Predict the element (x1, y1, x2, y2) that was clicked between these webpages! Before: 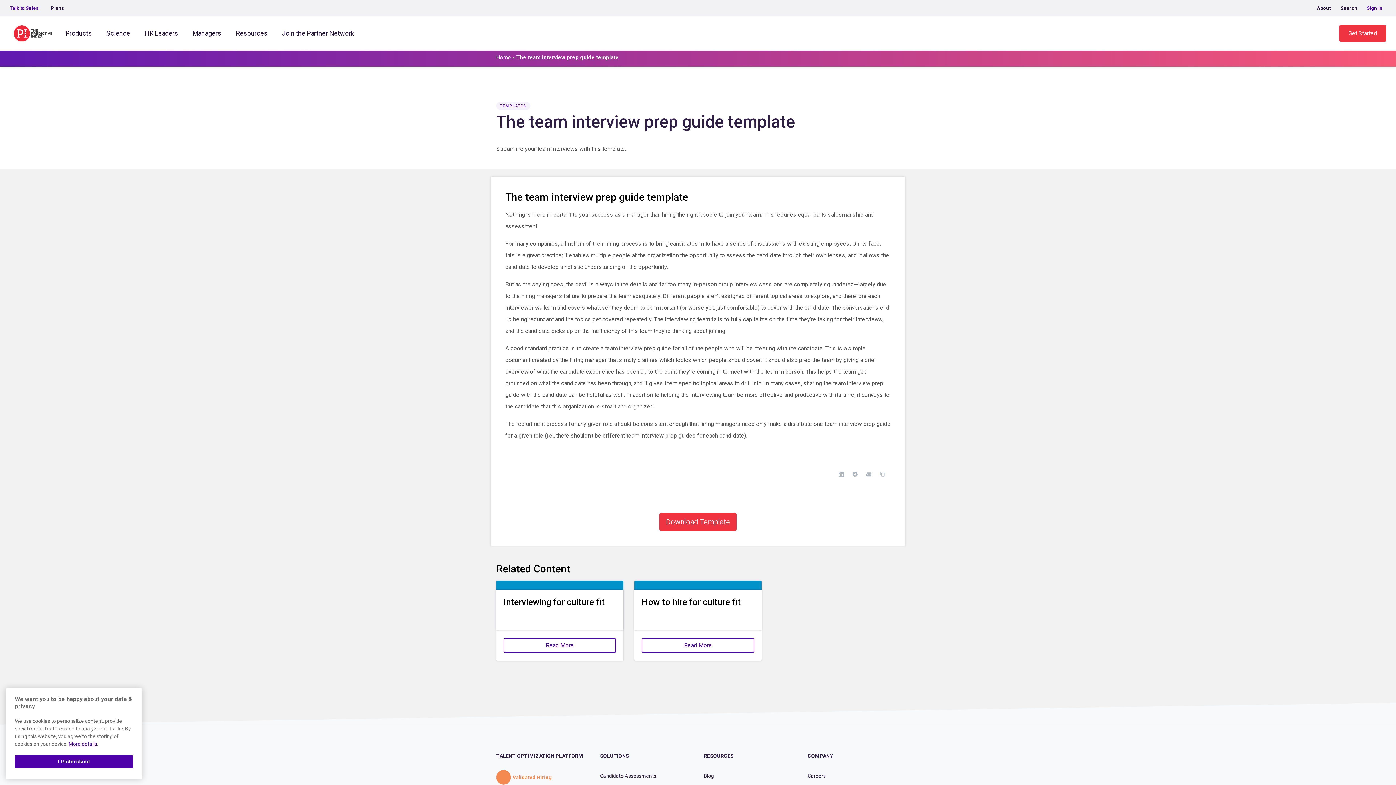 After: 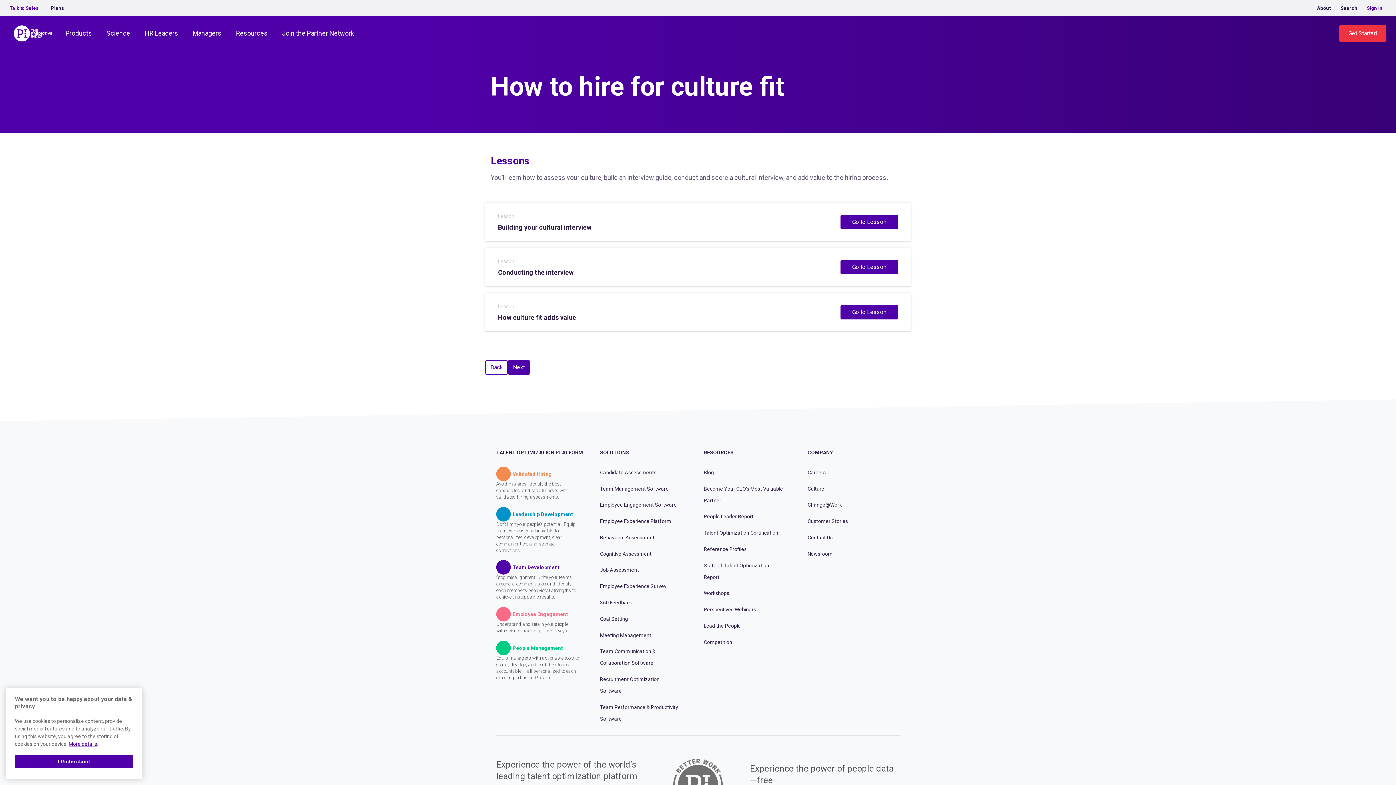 Action: bbox: (641, 638, 754, 653) label: Read More